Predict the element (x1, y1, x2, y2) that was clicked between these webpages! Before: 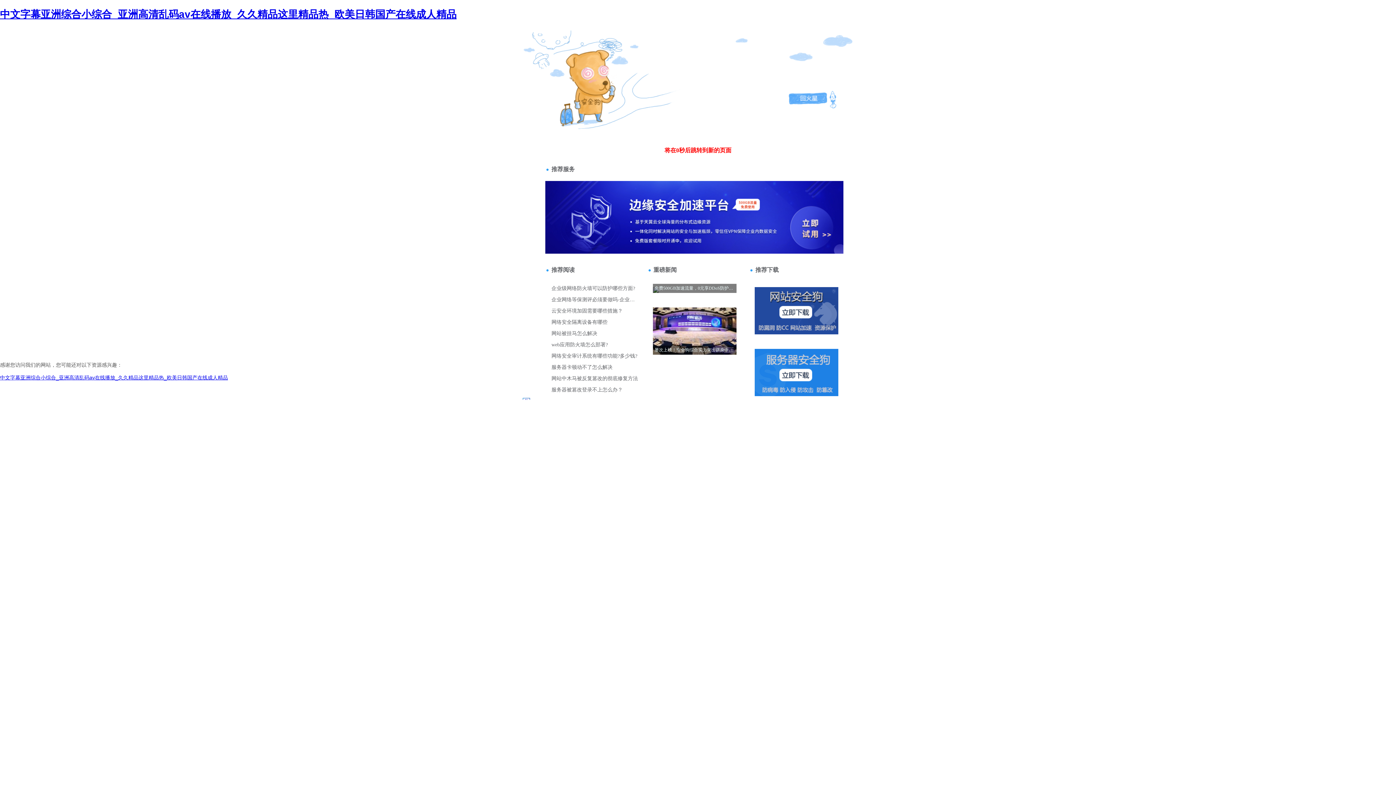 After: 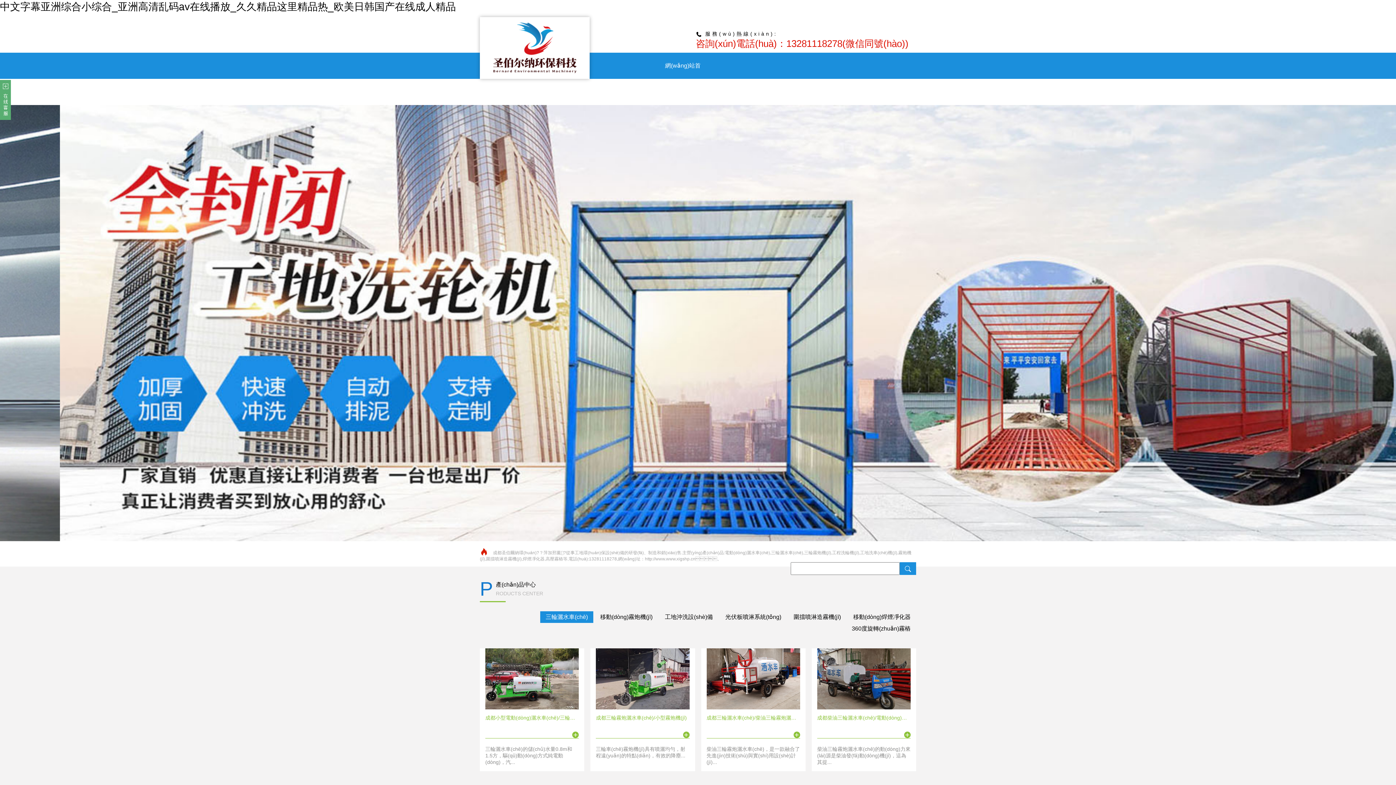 Action: label: 中文字幕亚洲综合小综合_亚洲高清乱码av在线播放_久久精品这里精品热_欧美日韩国产在线成人精品 bbox: (0, 374, 228, 380)